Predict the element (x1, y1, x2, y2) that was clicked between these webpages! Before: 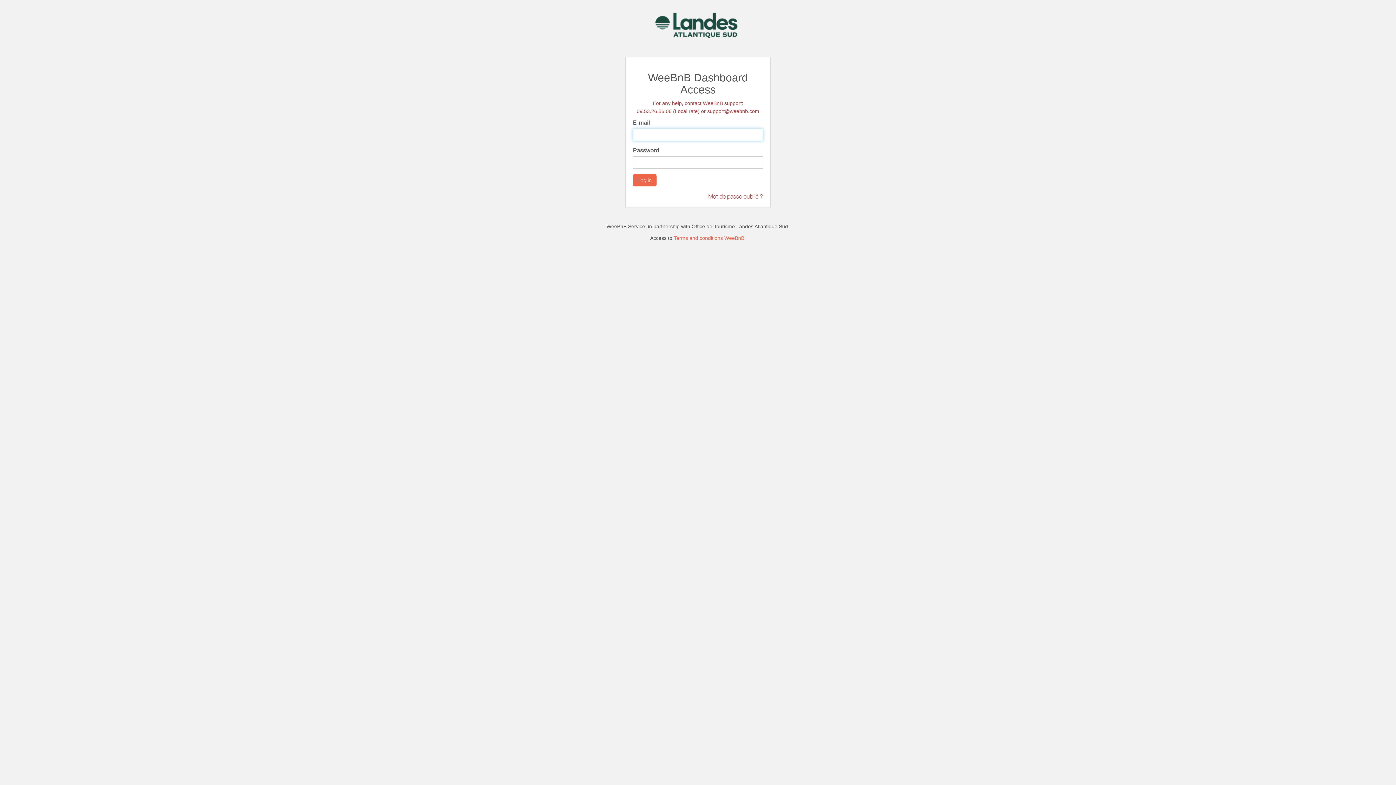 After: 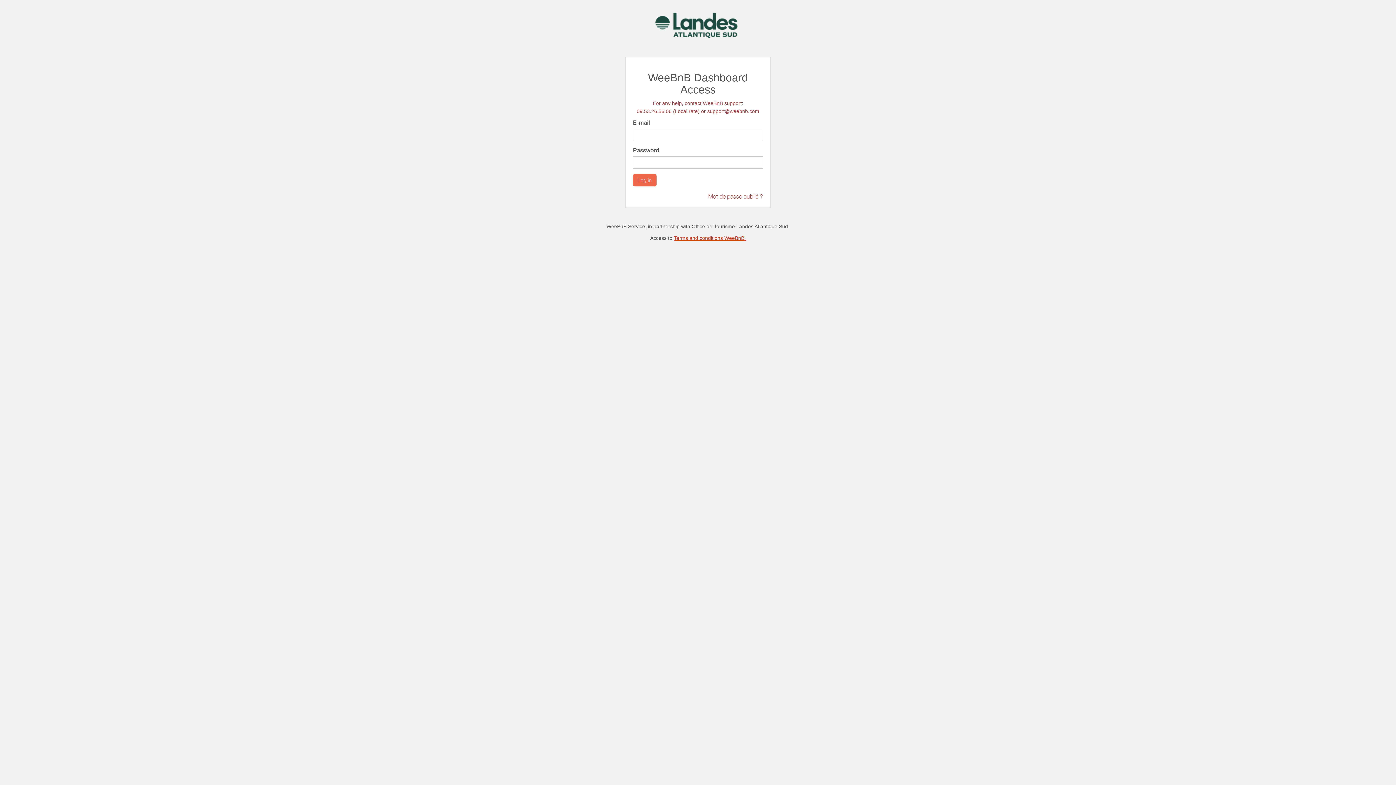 Action: bbox: (674, 235, 746, 241) label: Terms and conditions WeeBnB.